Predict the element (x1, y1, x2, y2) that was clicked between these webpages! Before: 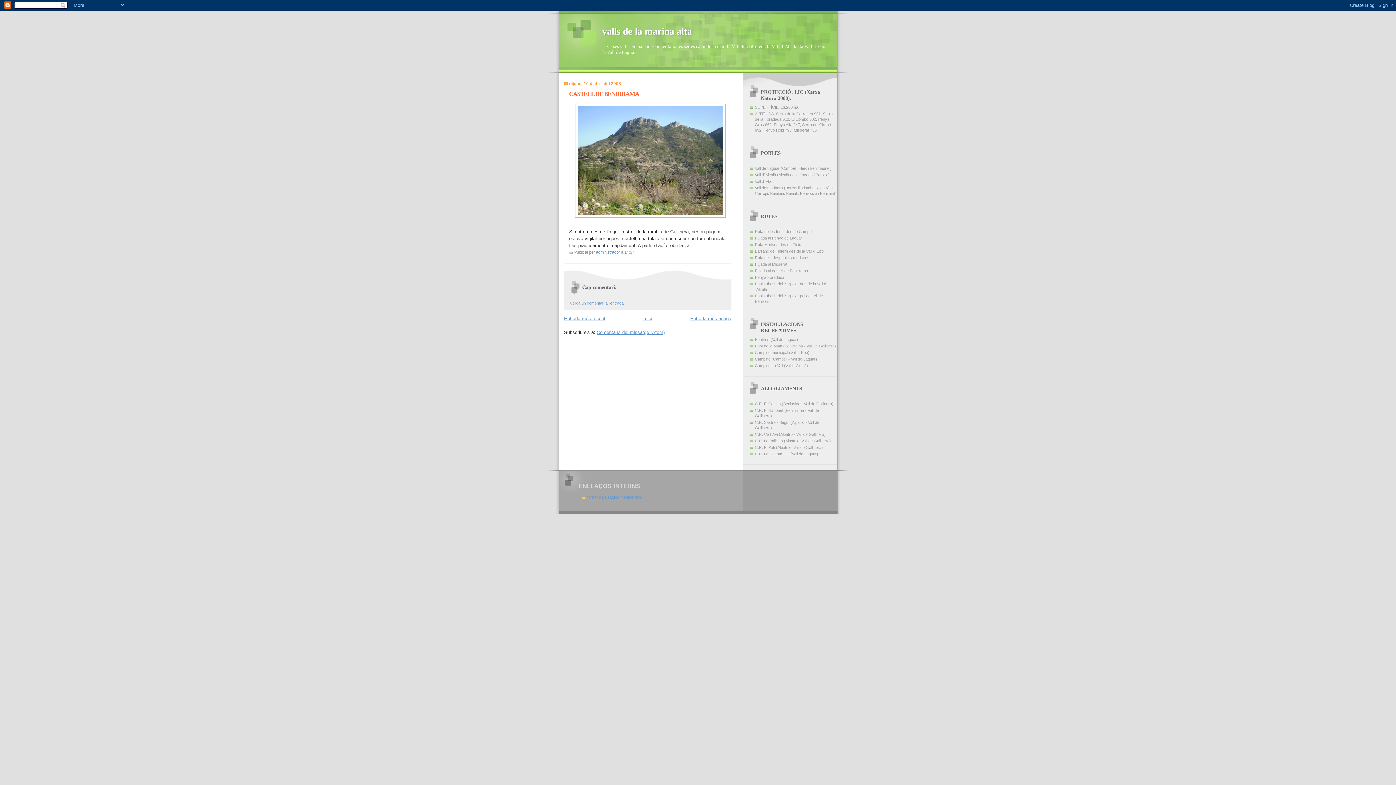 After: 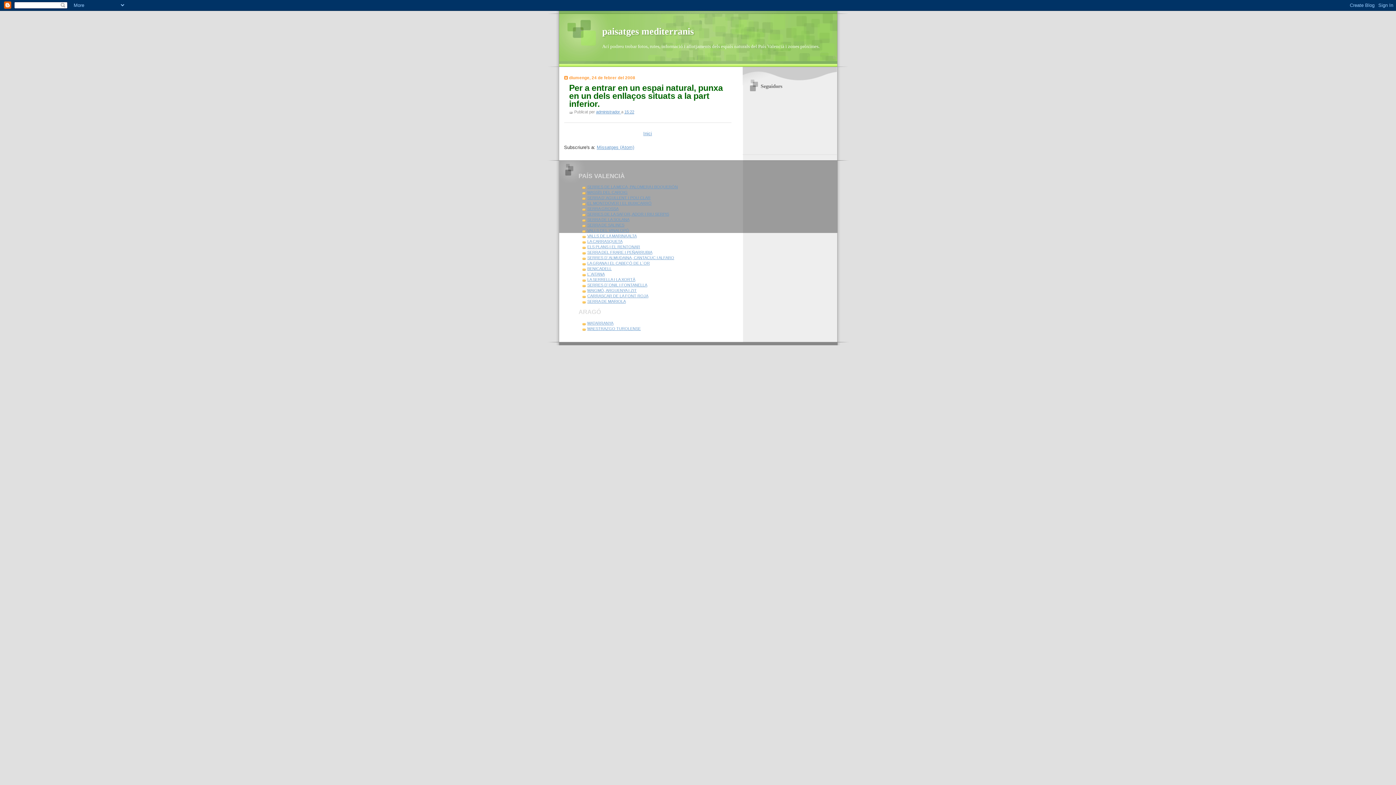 Action: bbox: (587, 495, 642, 499) label: tornar a paisatges mediterranis